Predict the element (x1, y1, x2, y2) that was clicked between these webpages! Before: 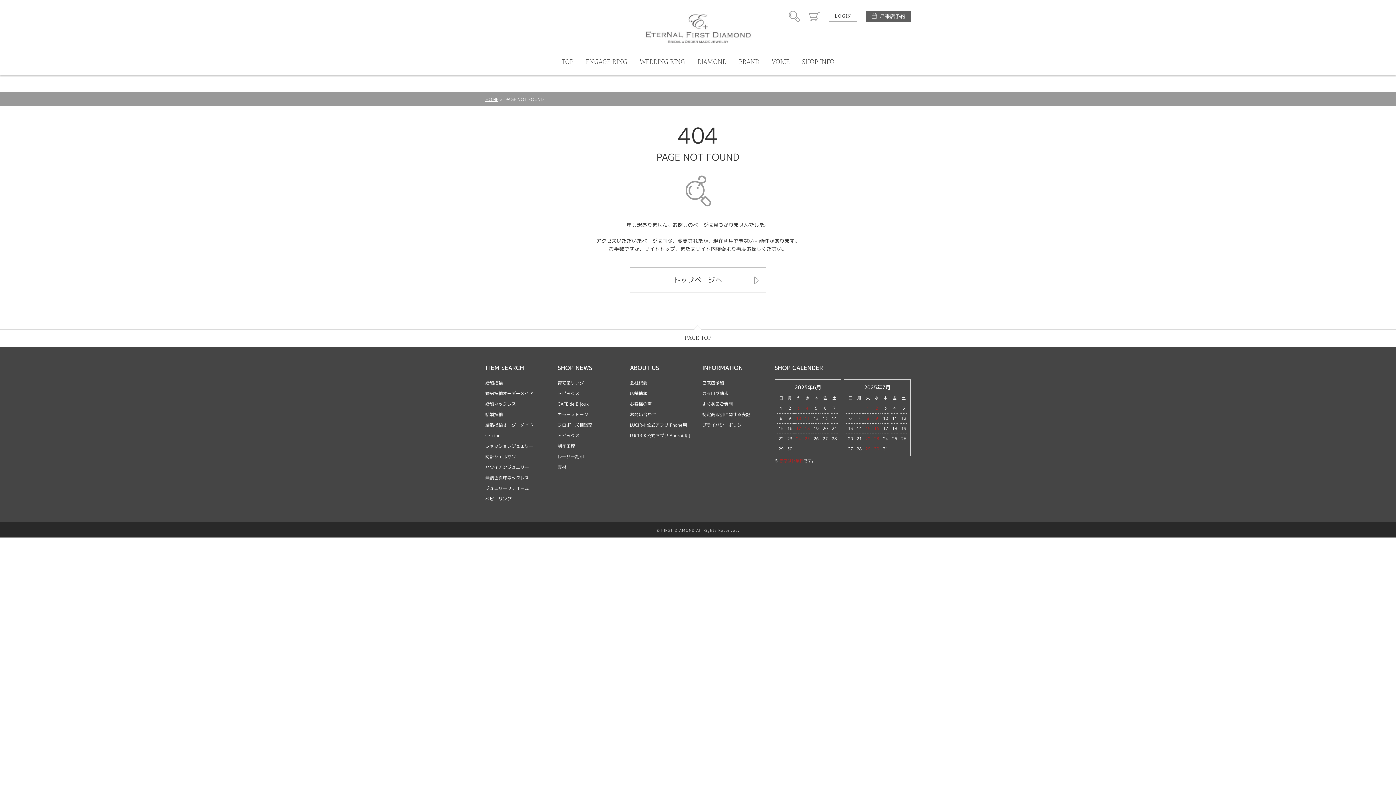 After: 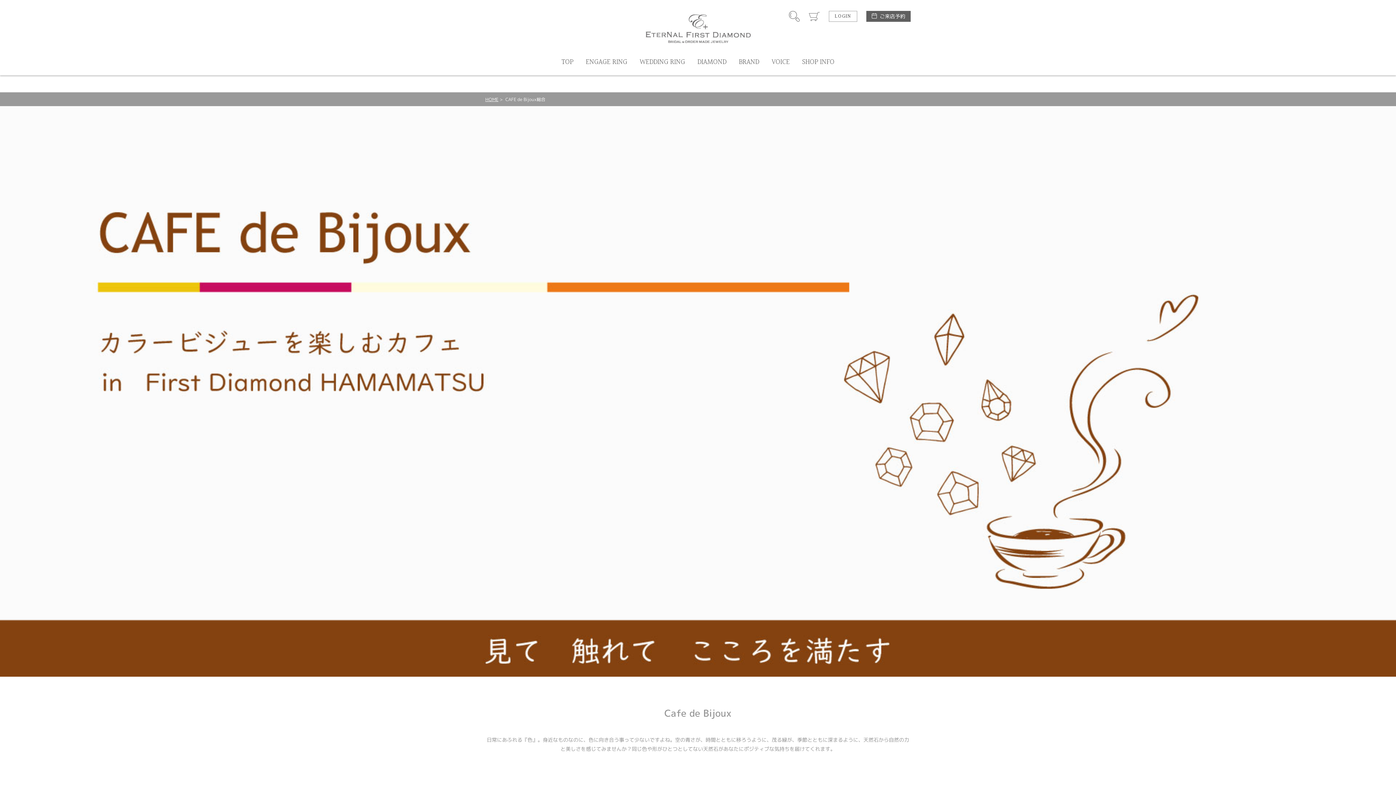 Action: bbox: (557, 401, 589, 407) label: CAFE de Bijoux